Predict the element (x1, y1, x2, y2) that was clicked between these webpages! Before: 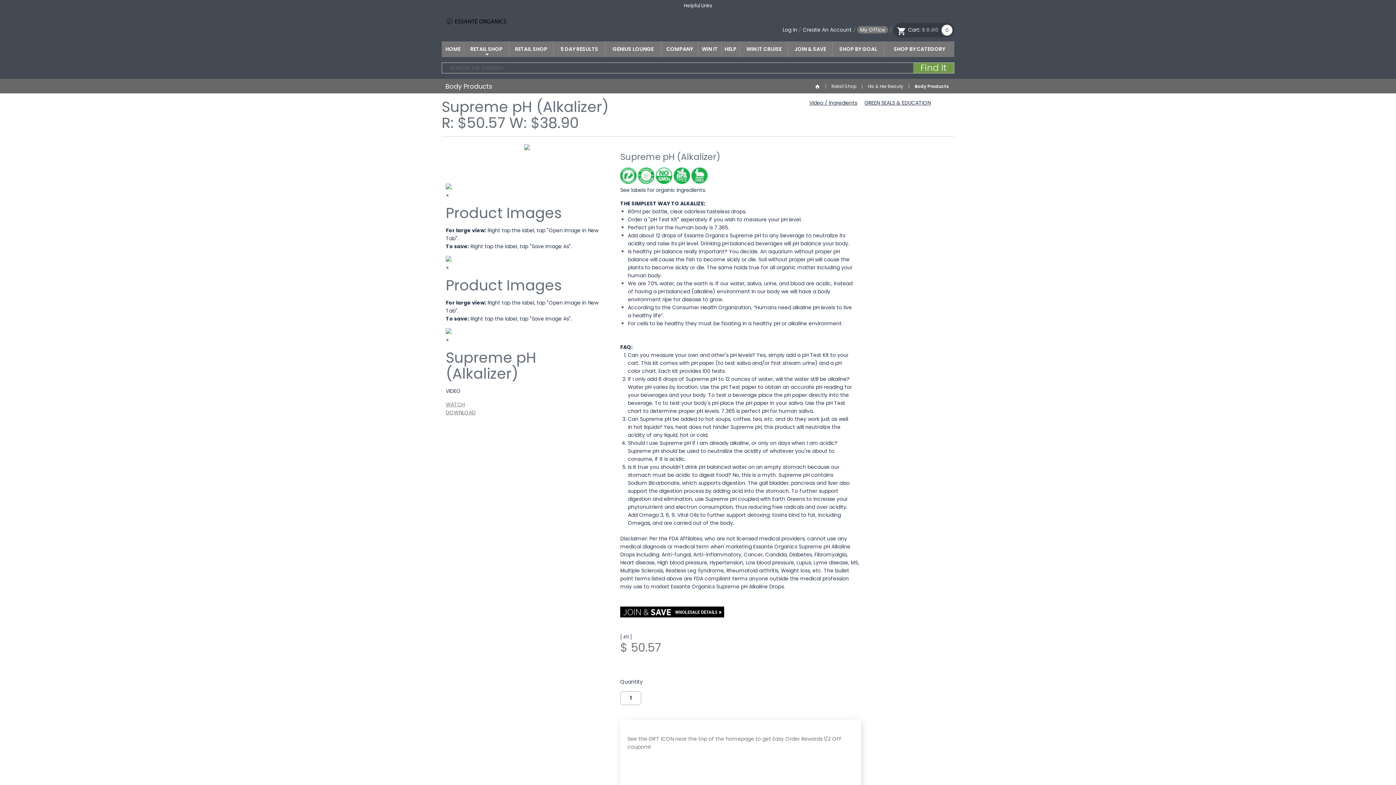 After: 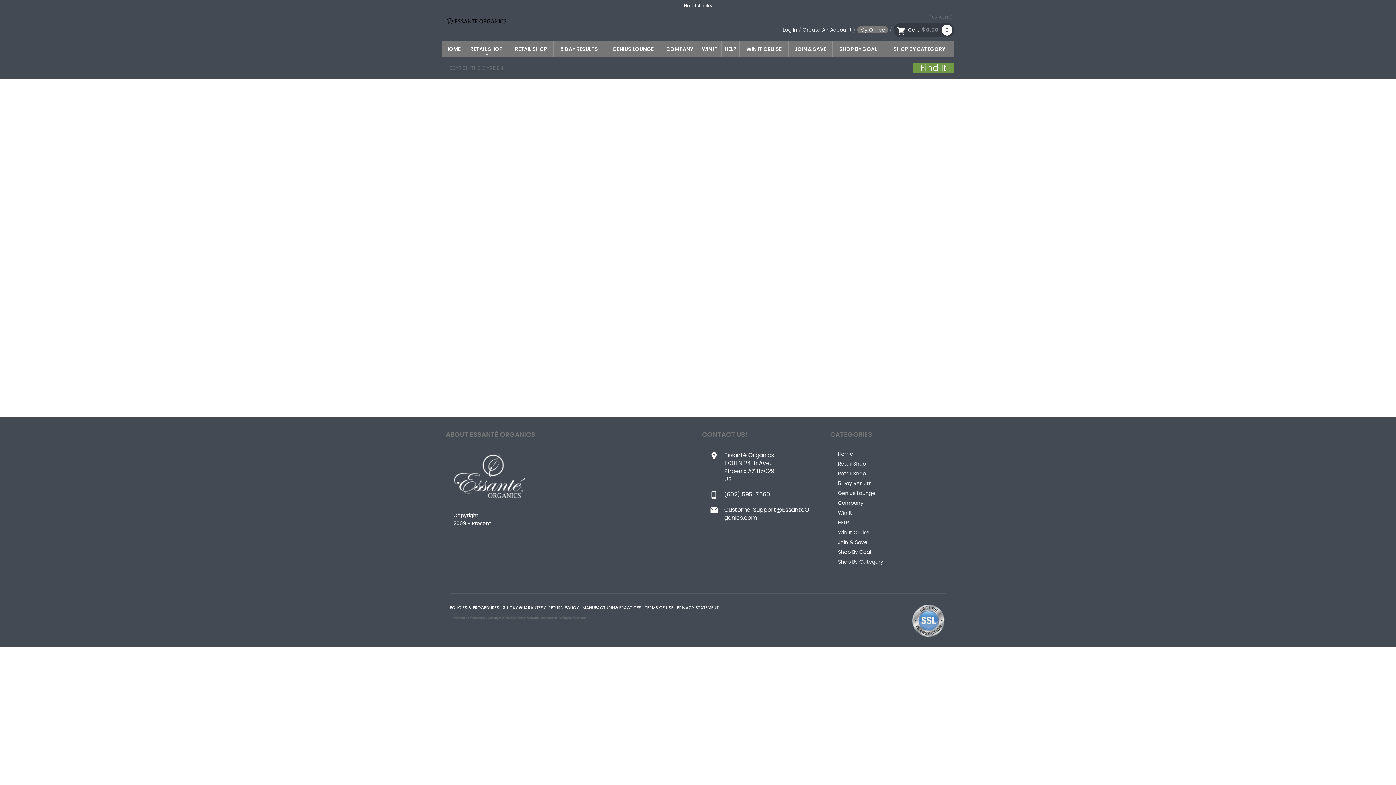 Action: bbox: (721, 41, 739, 57) label: HELP